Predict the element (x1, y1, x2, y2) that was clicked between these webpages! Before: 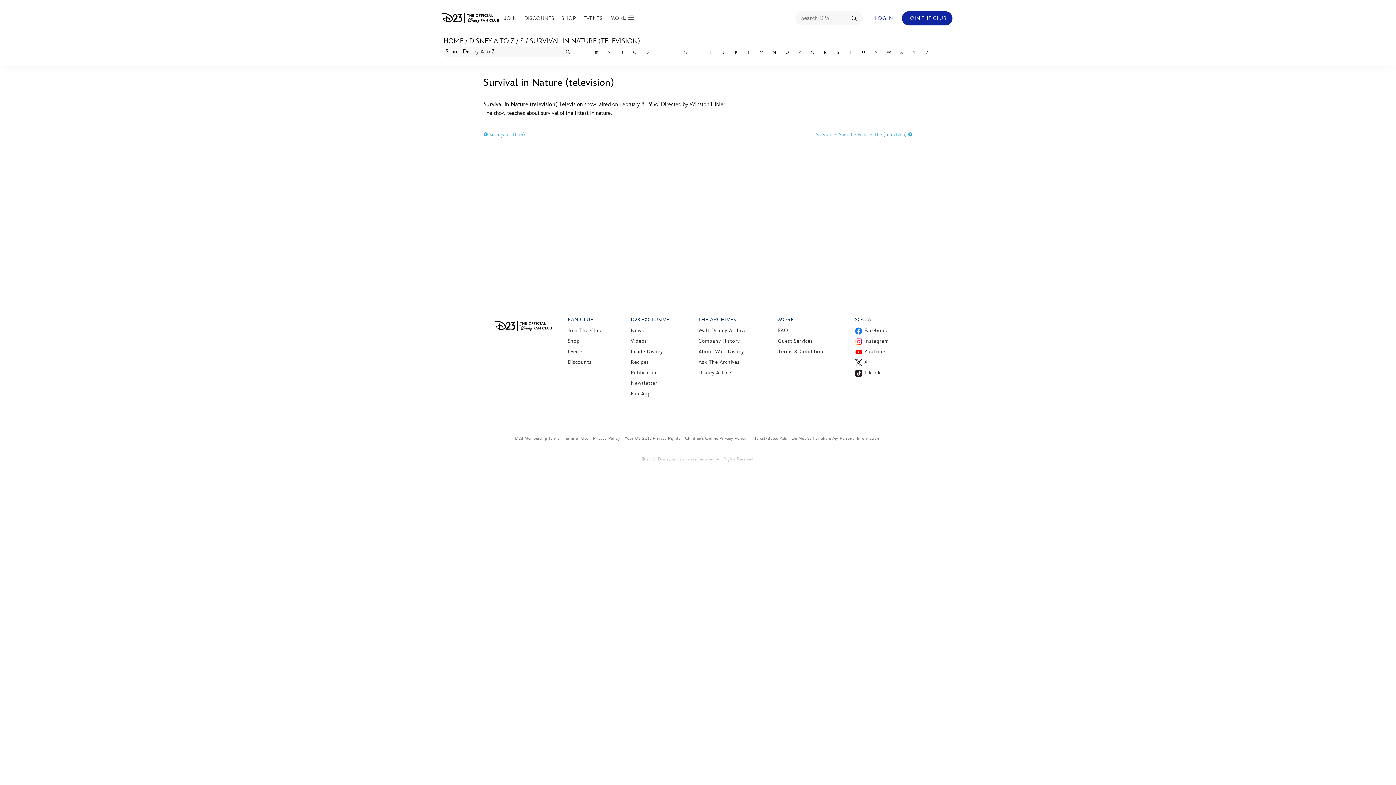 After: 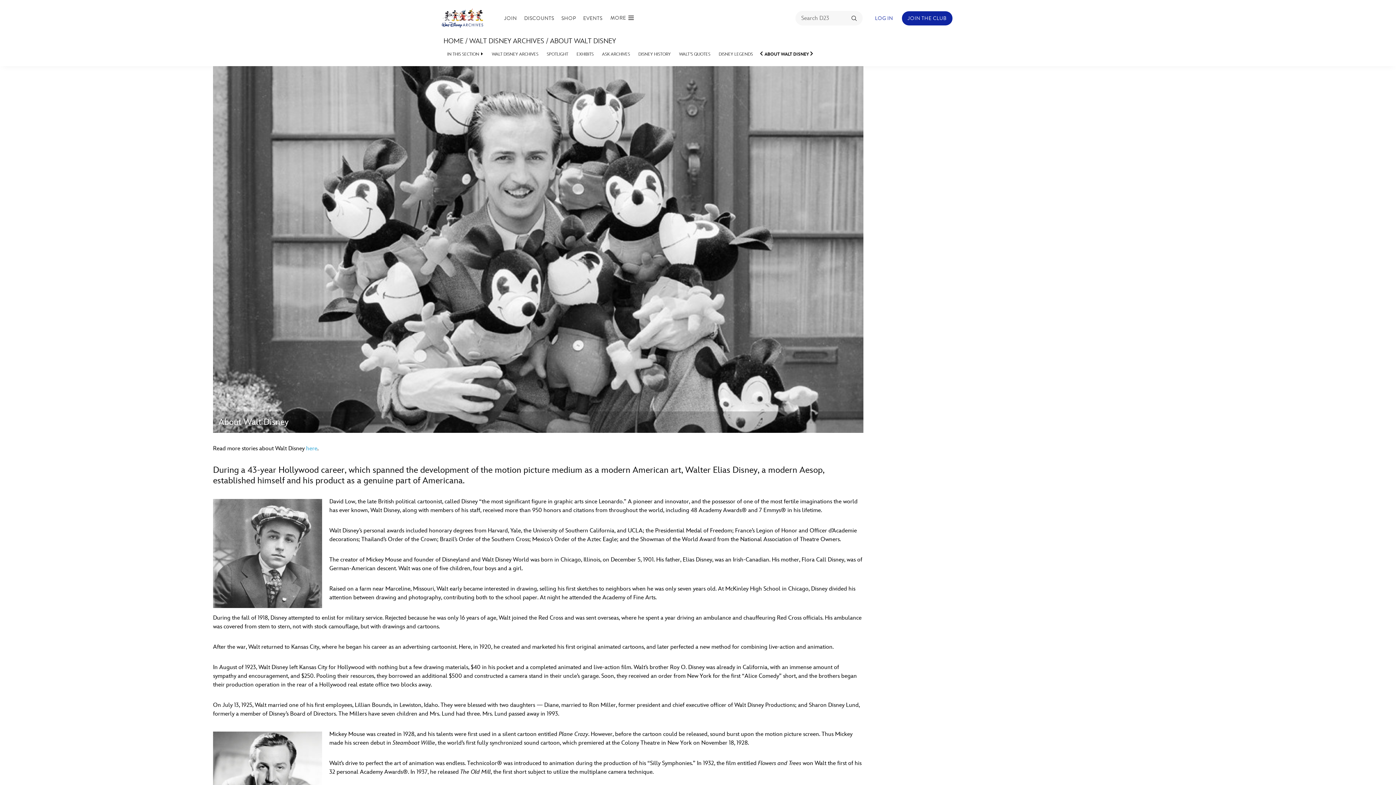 Action: label: About Walt Disney bbox: (698, 348, 744, 354)